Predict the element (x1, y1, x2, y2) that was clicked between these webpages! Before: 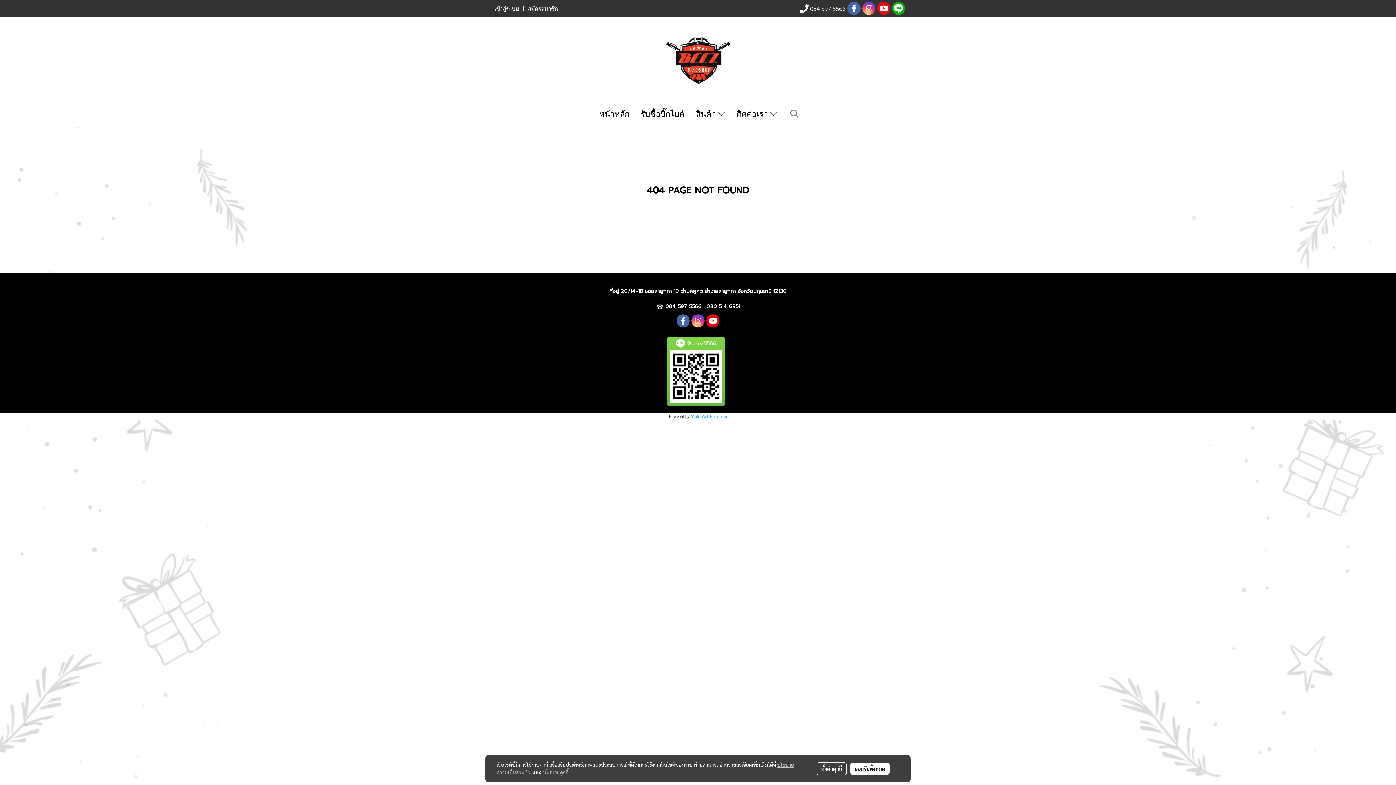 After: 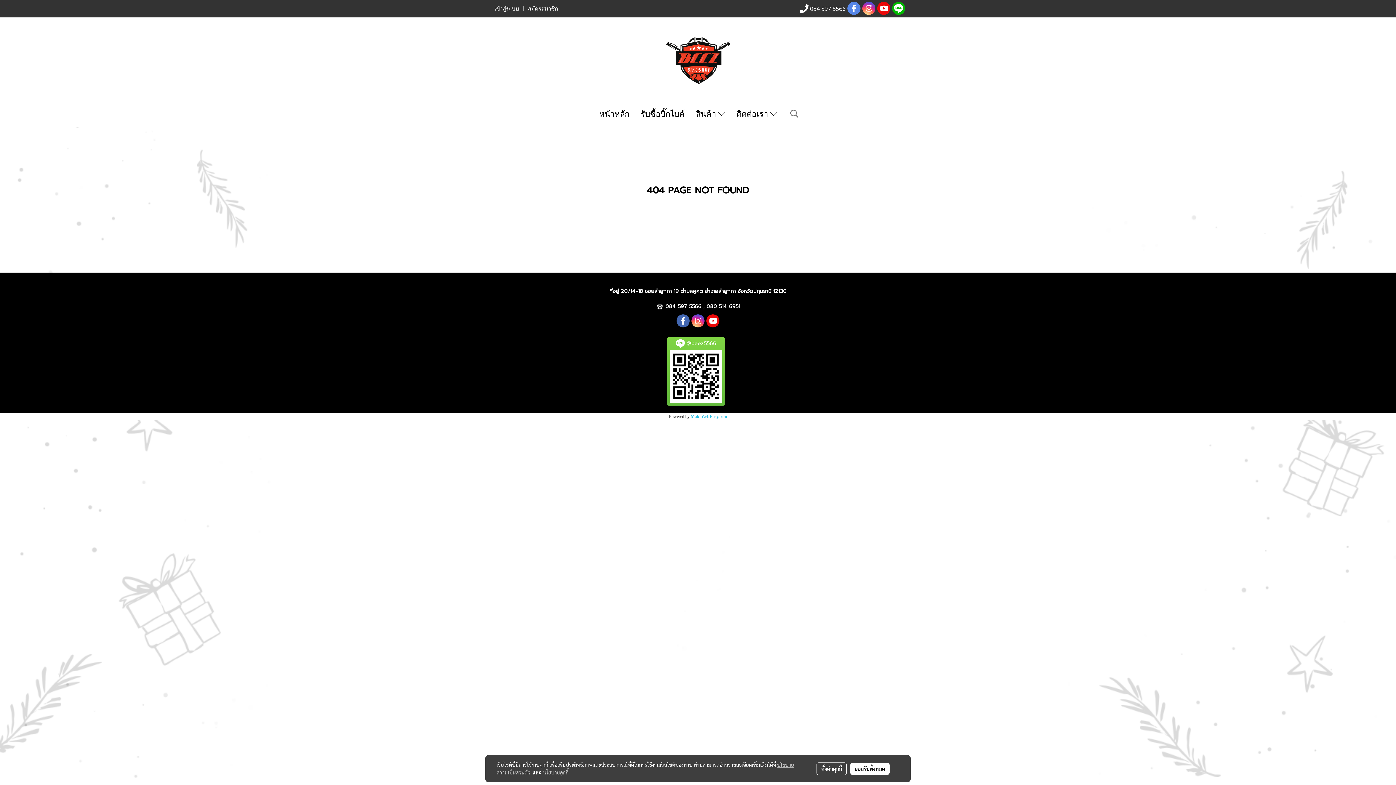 Action: bbox: (847, 1, 860, 15)